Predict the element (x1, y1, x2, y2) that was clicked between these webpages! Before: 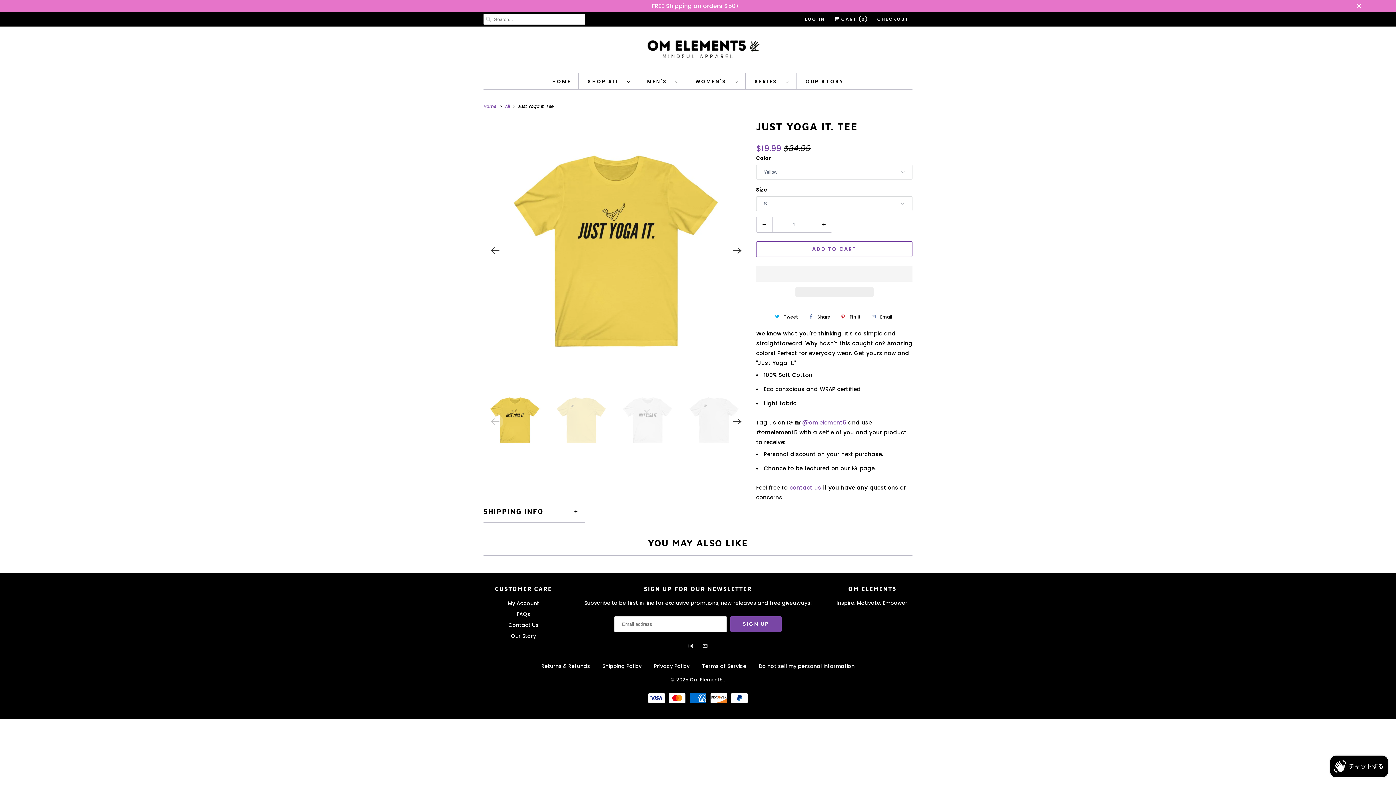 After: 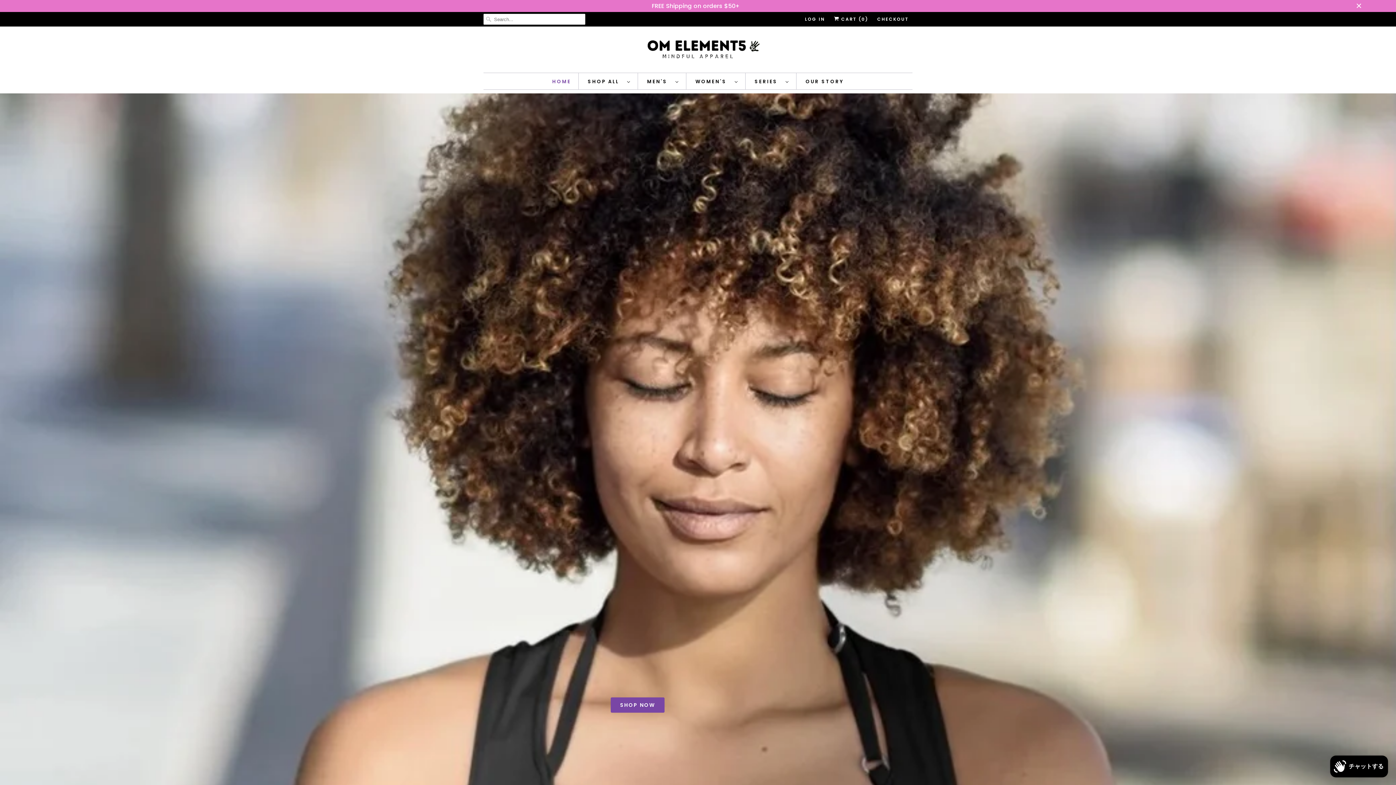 Action: bbox: (690, 672, 724, 683) label: Om Element5 